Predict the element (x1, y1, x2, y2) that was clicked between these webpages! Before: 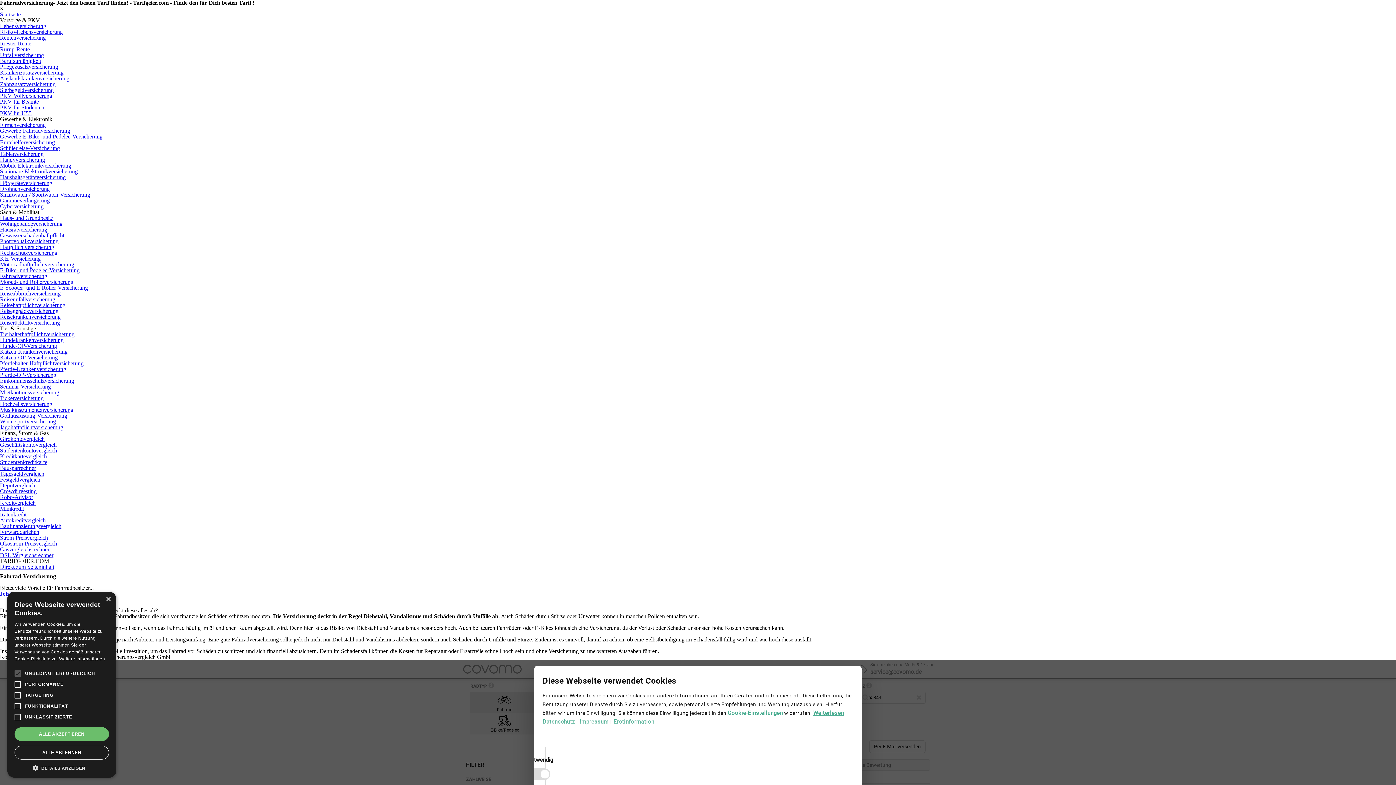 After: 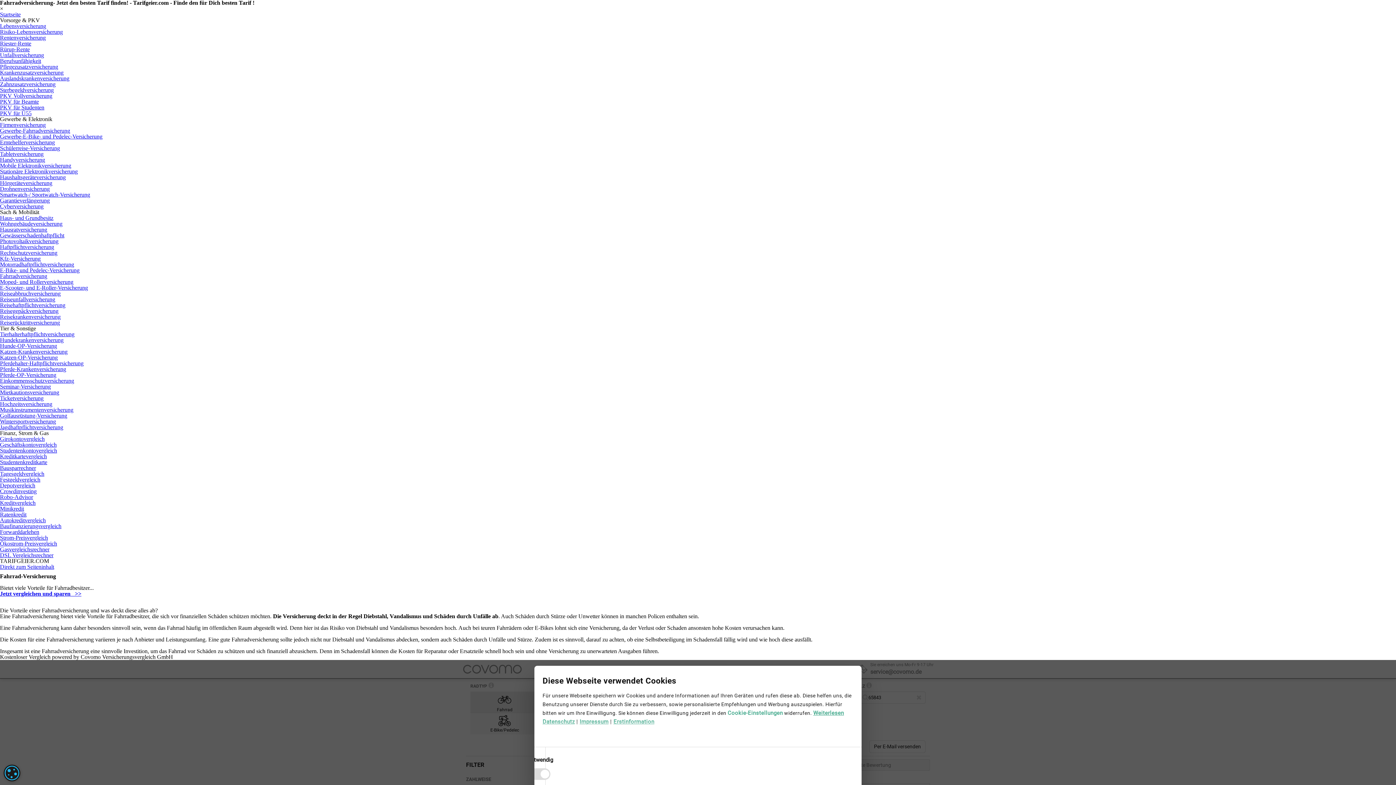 Action: label: Close bbox: (105, 597, 110, 602)